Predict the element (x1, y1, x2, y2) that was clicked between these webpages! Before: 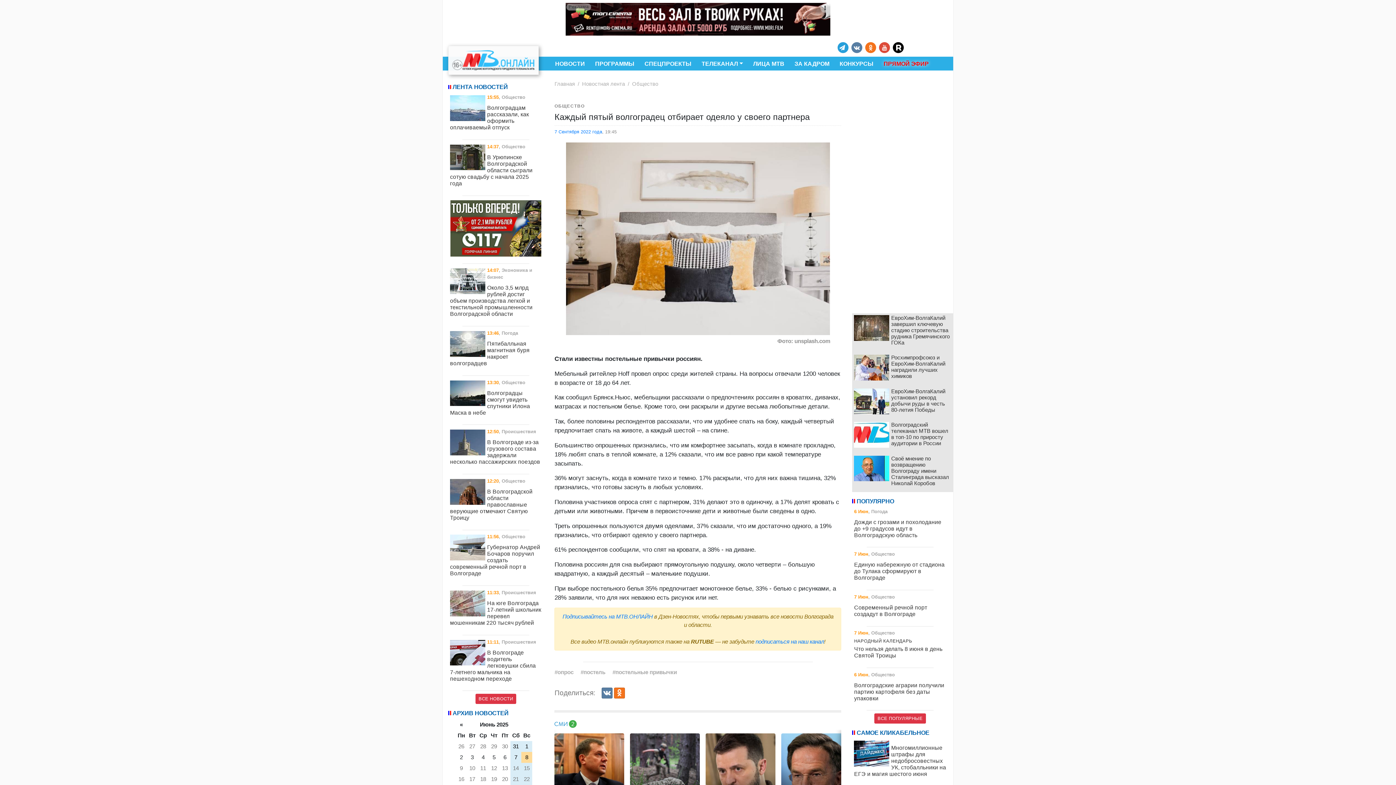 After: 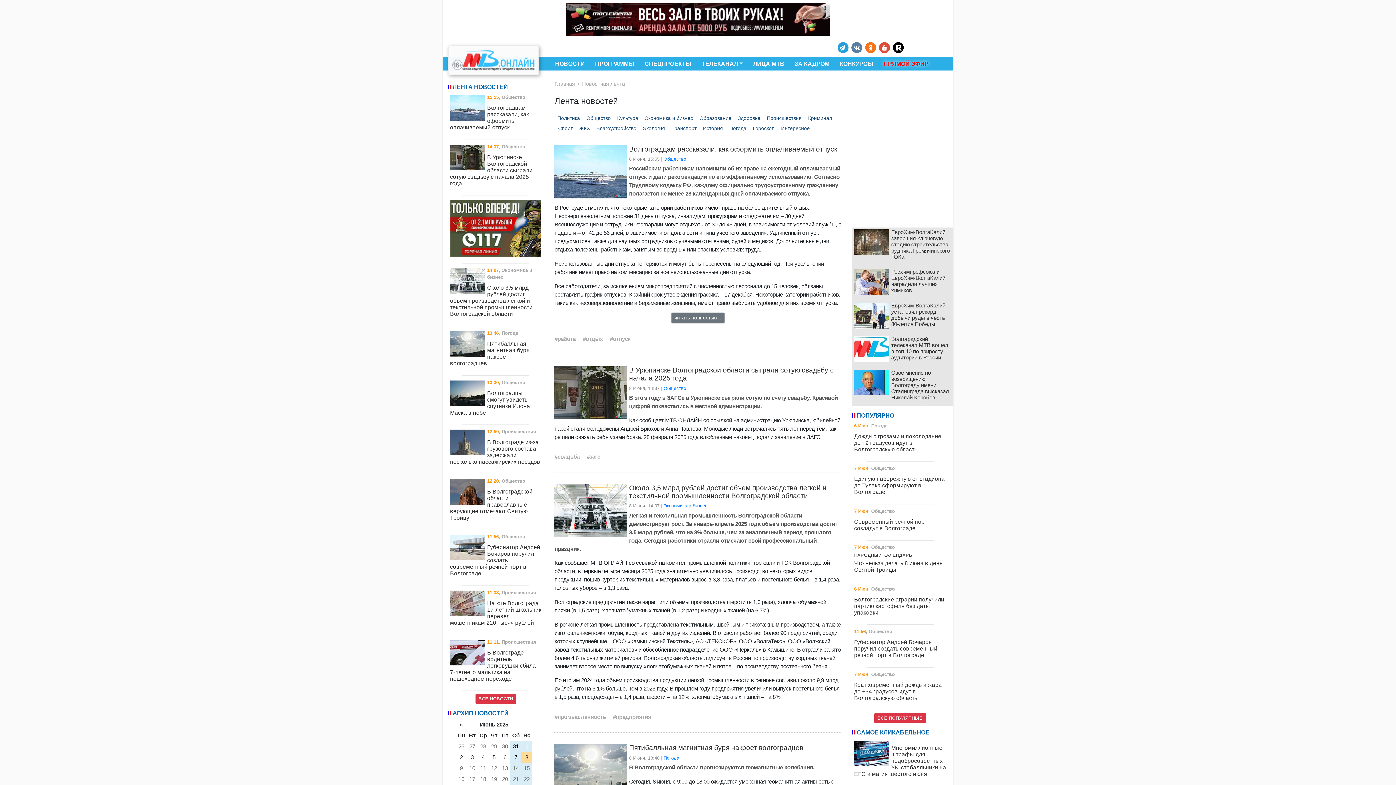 Action: label: Новостная лента bbox: (582, 81, 625, 87)